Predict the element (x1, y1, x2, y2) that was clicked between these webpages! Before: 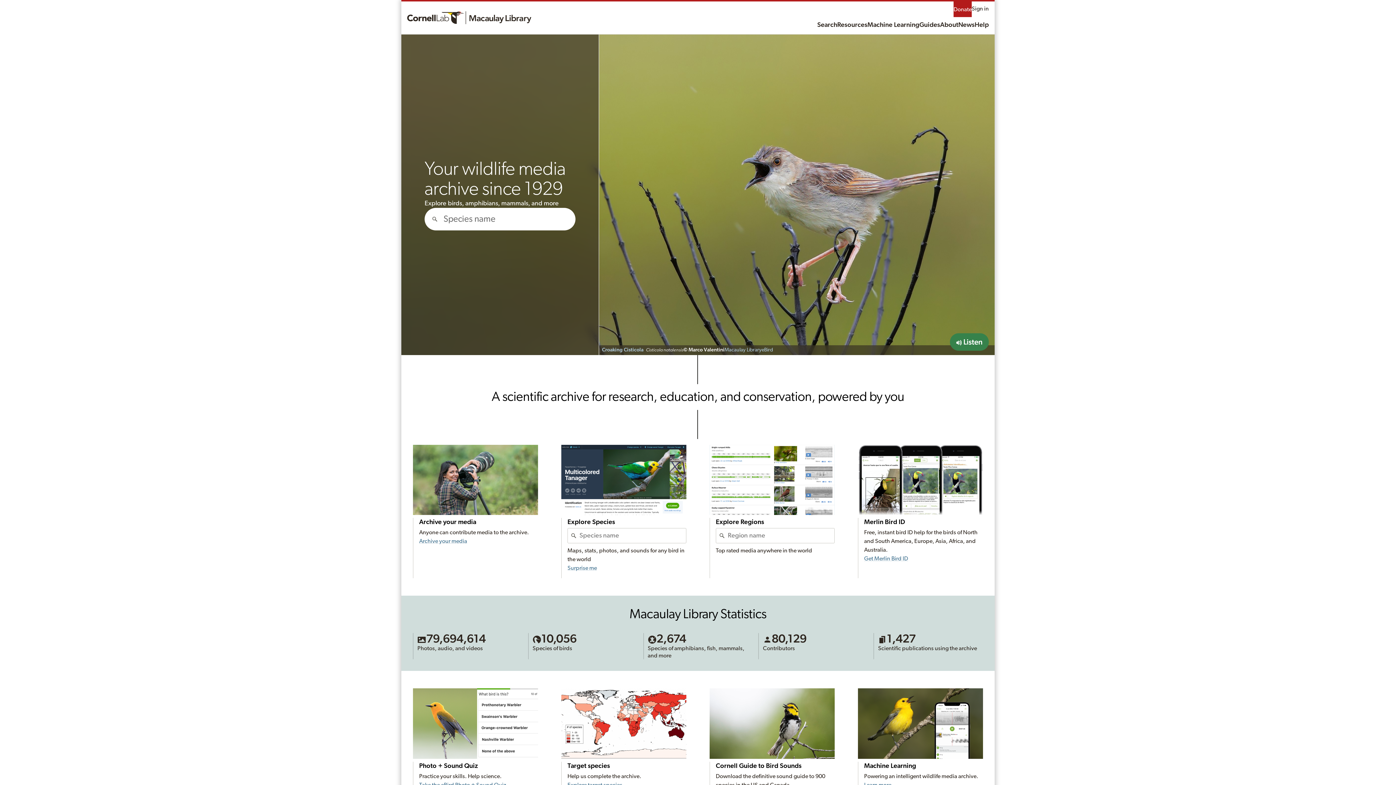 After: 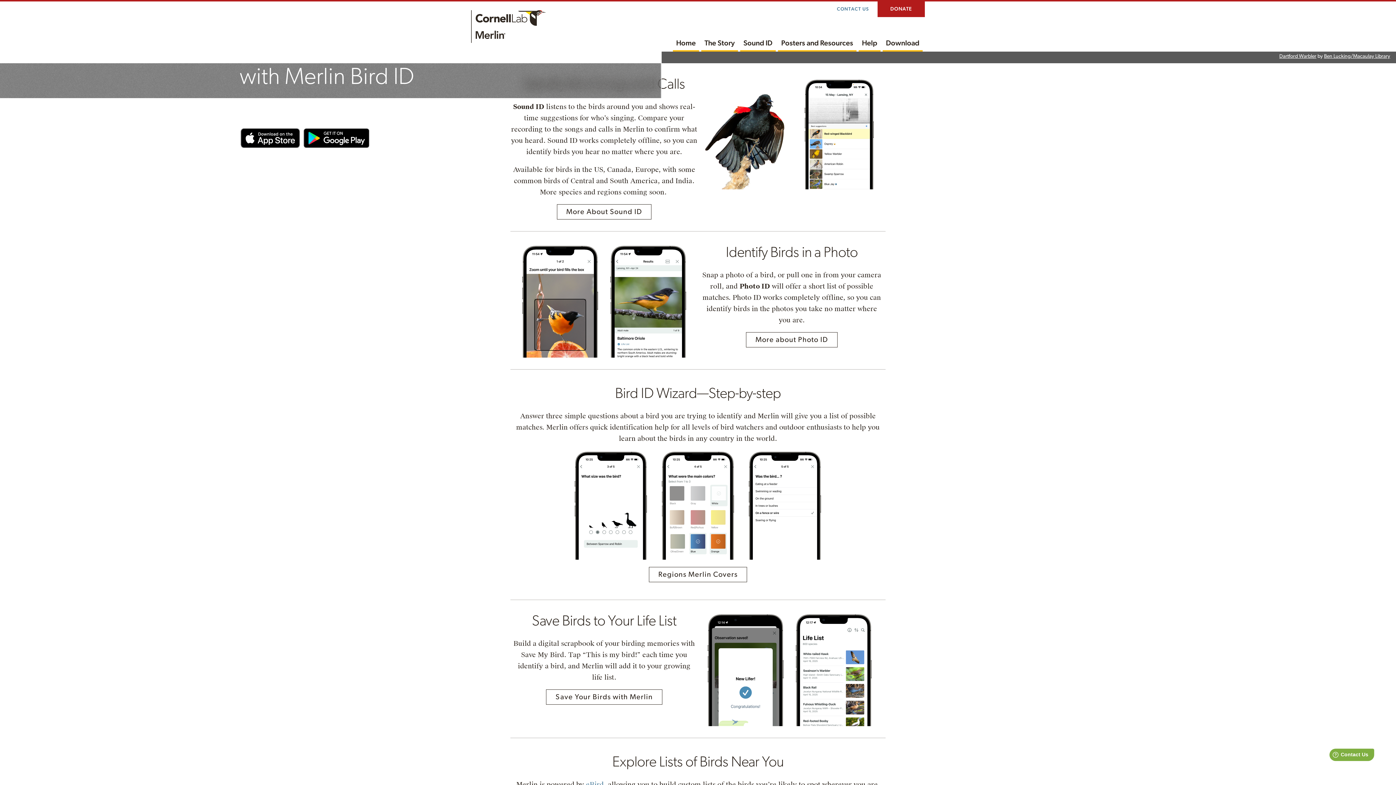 Action: bbox: (864, 556, 908, 561) label: Get Merlin Bird ID